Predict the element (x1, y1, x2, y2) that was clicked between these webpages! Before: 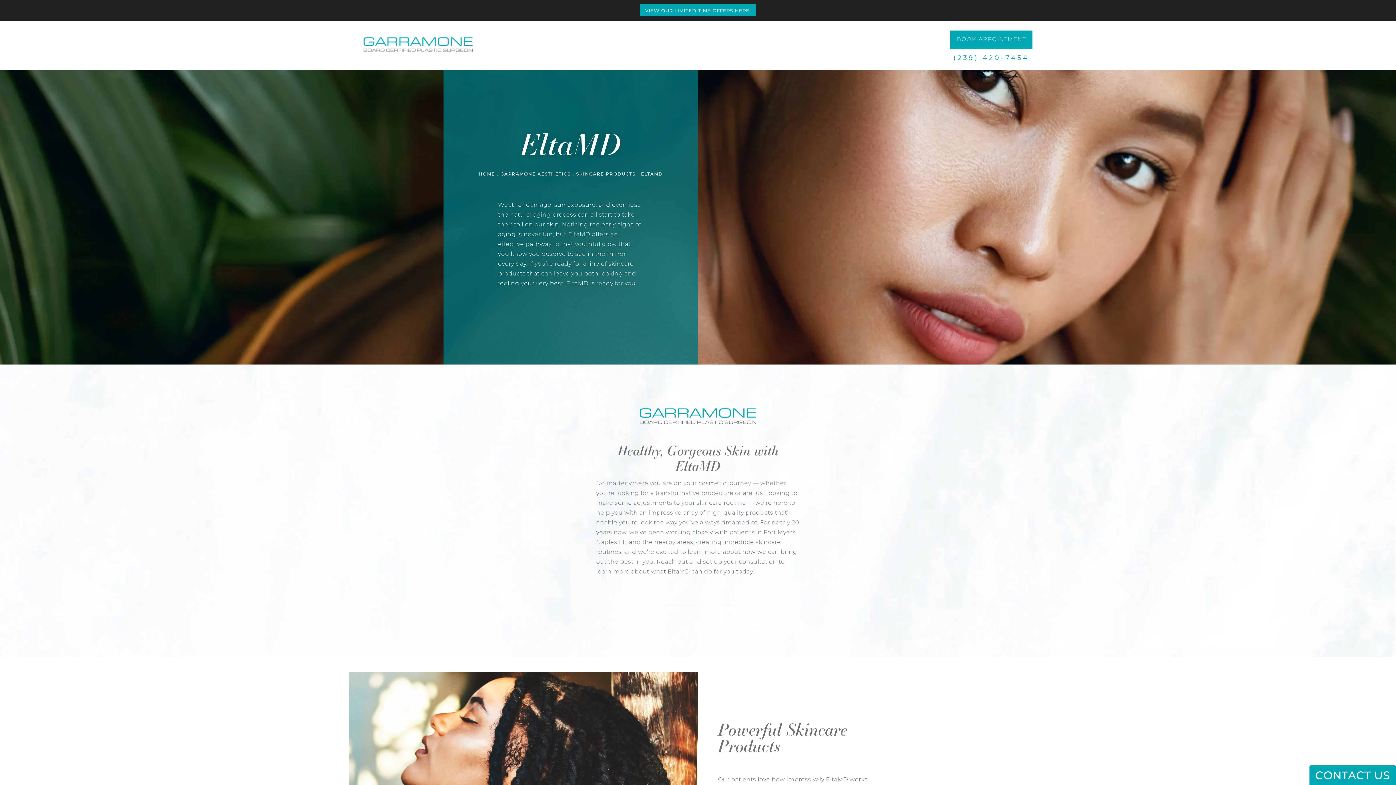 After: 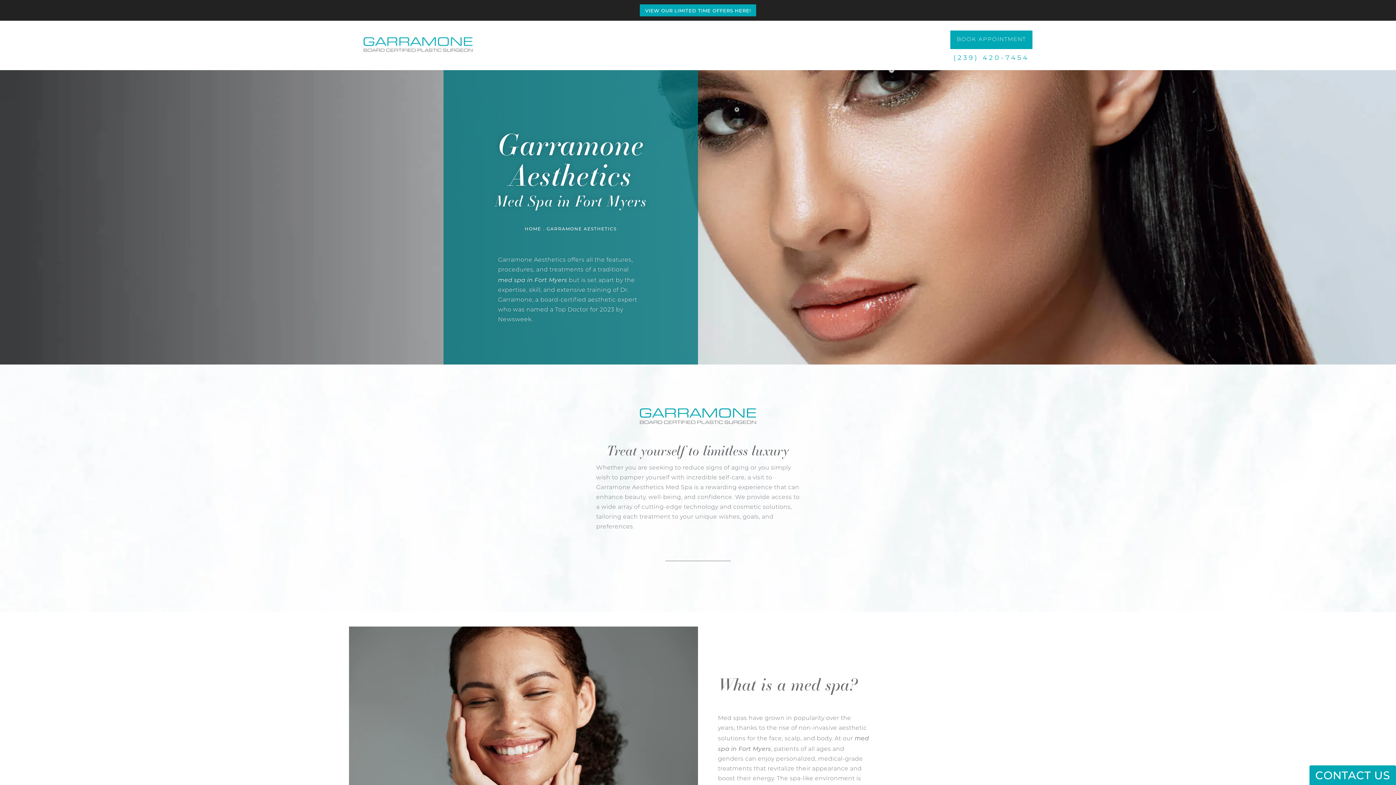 Action: label: Breadcrumbs to help navigate the user bbox: (500, 171, 570, 176)